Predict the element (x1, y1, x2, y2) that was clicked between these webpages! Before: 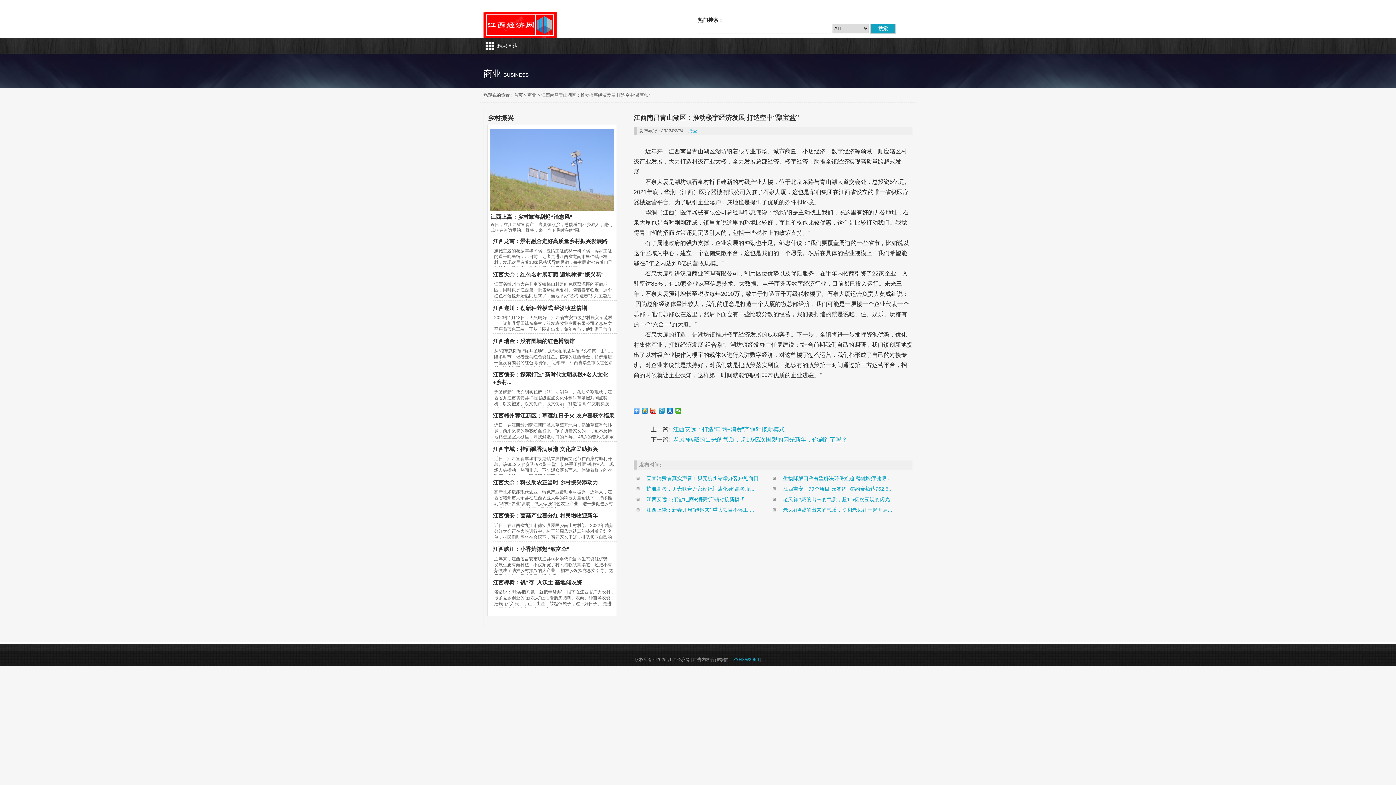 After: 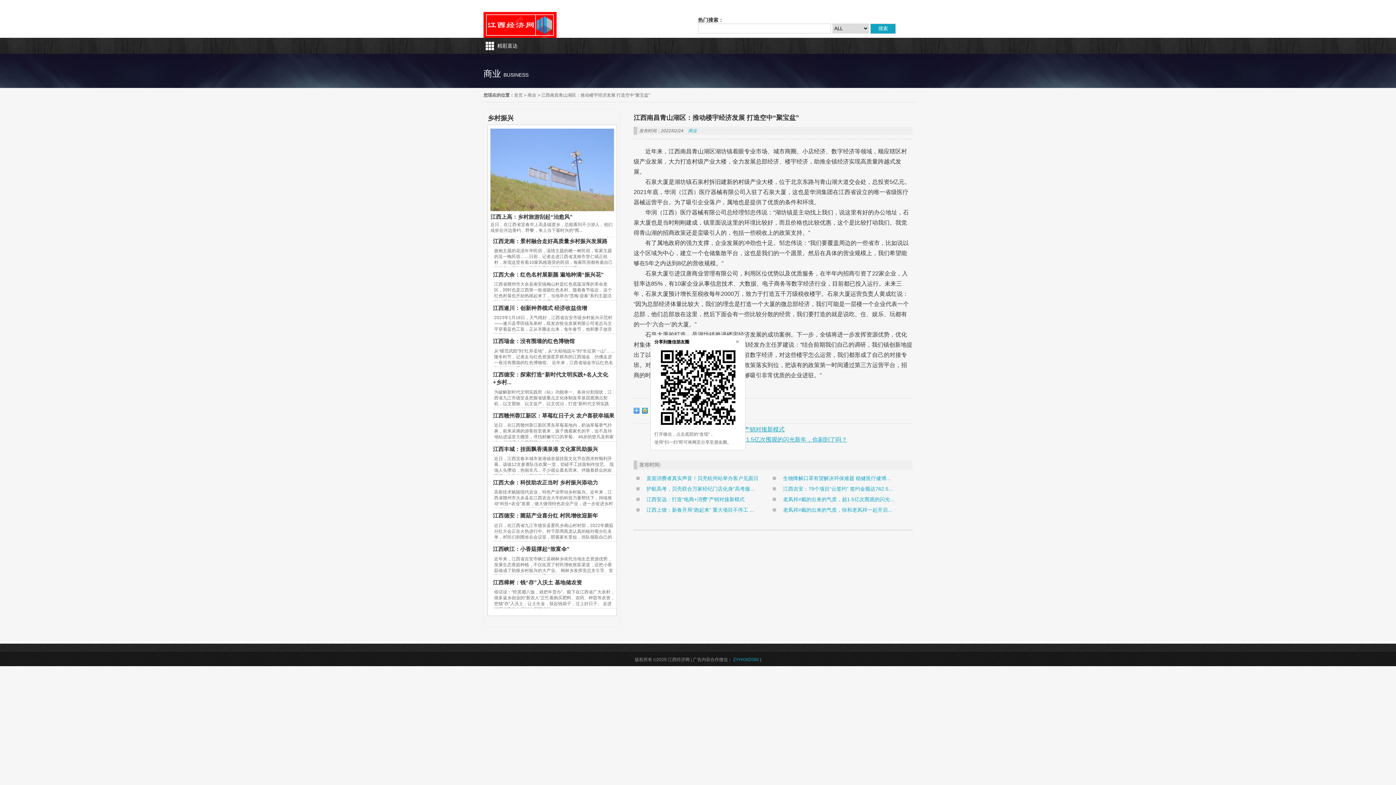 Action: bbox: (675, 408, 681, 413)